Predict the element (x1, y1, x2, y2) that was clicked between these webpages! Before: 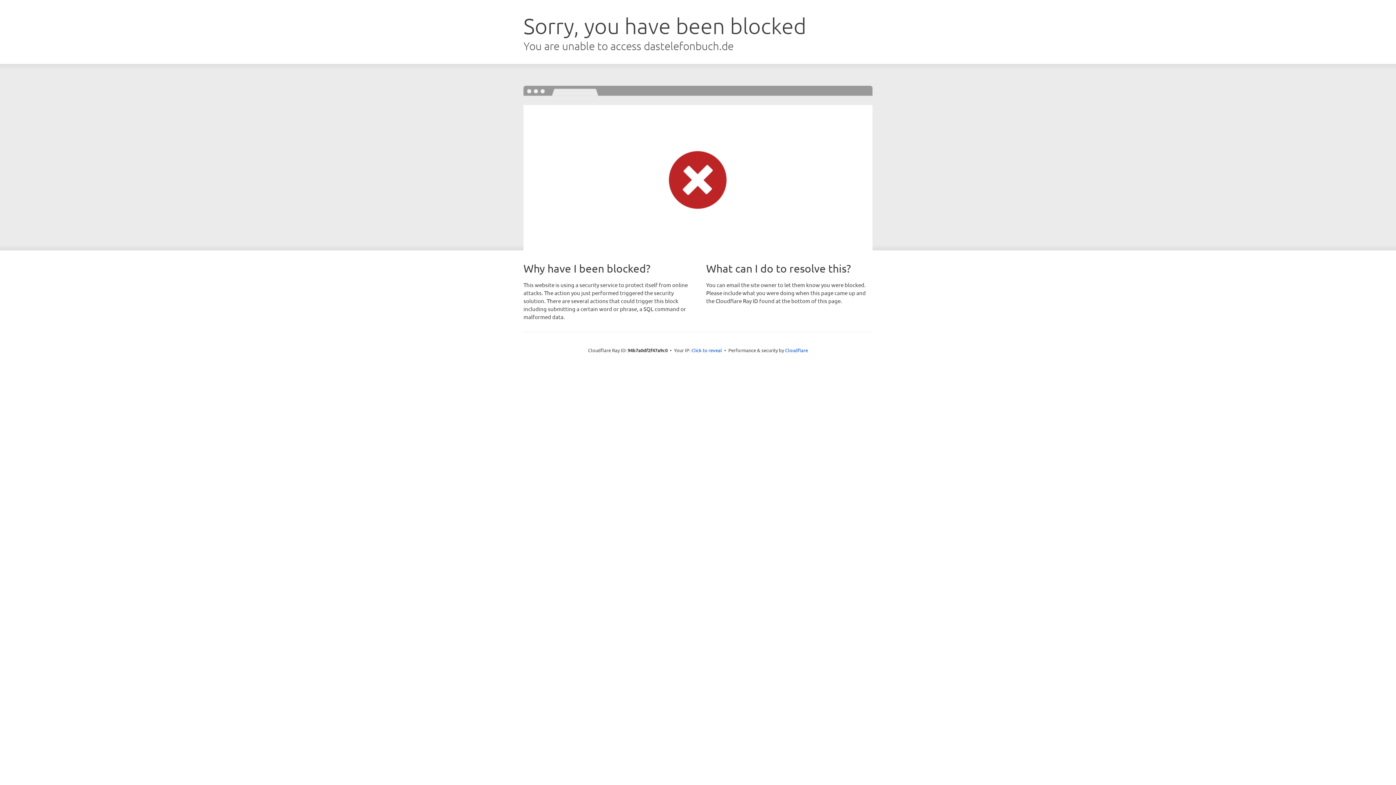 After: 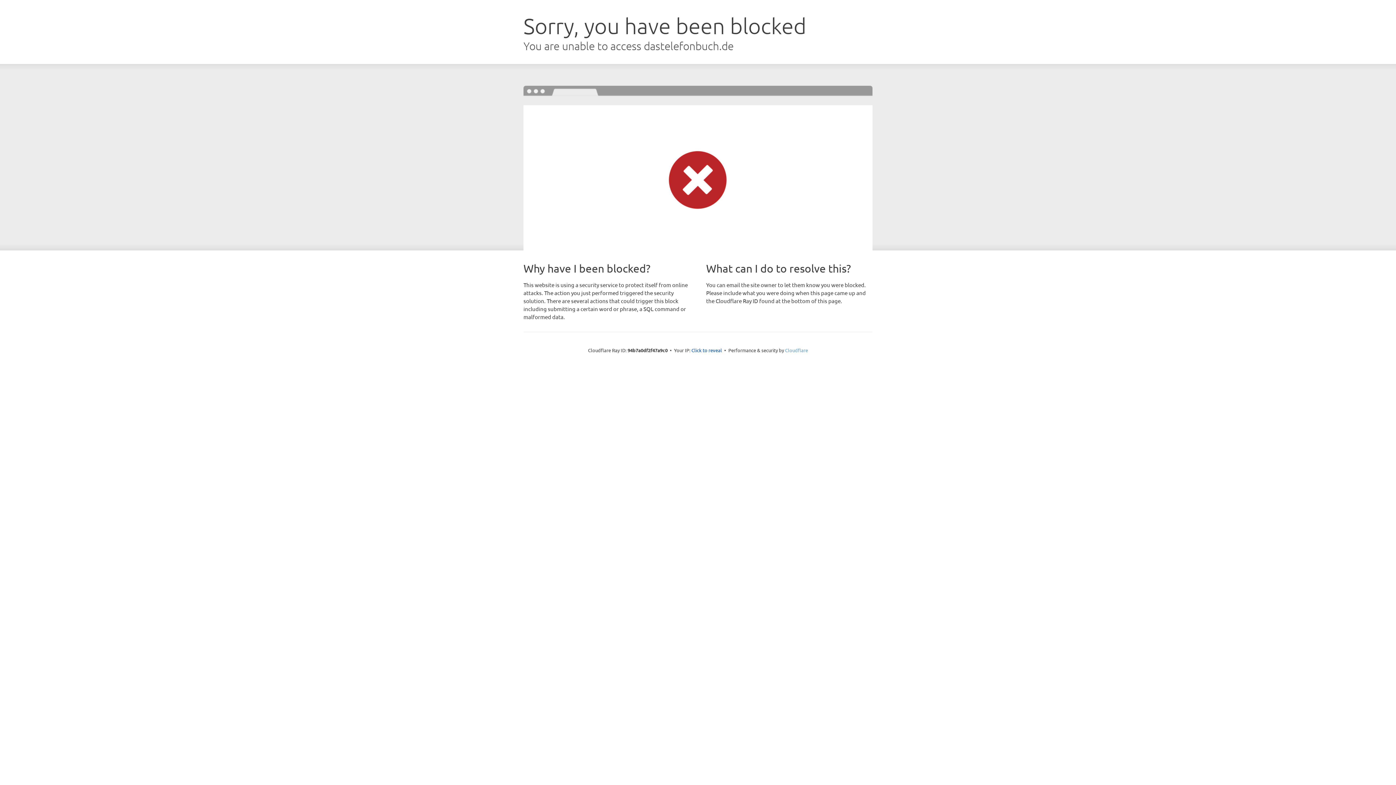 Action: label: Cloudflare bbox: (785, 347, 808, 353)